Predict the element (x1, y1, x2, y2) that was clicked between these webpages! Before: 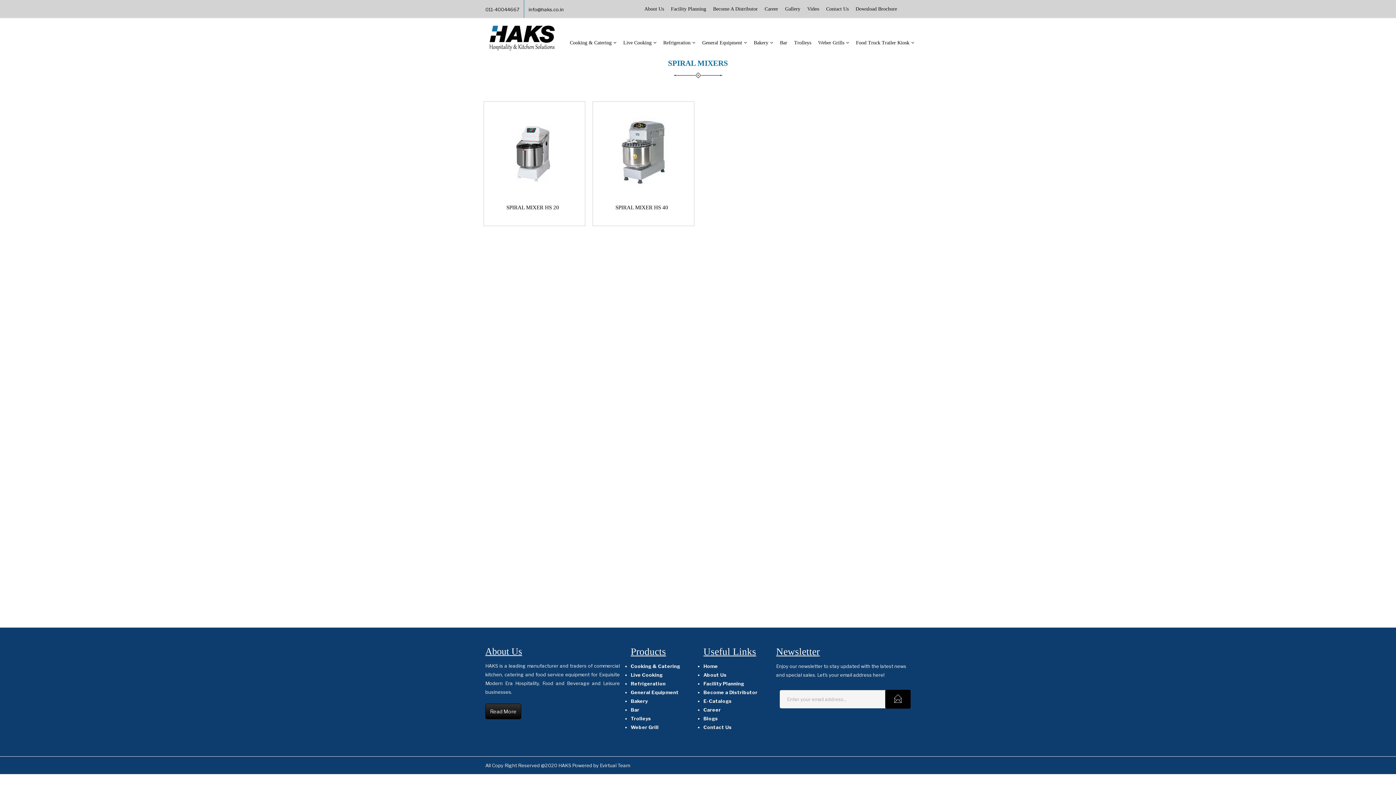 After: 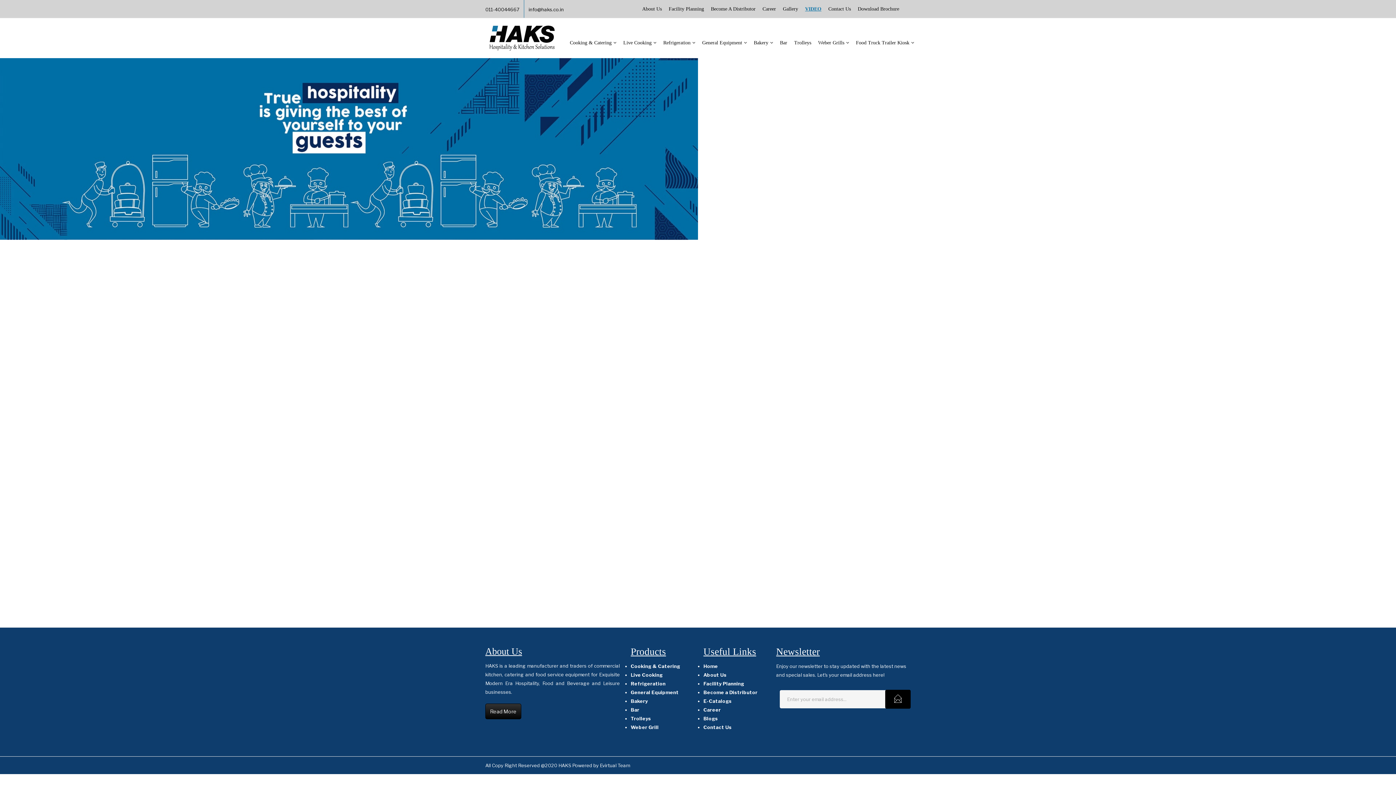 Action: bbox: (807, -4, 819, 22) label: Video